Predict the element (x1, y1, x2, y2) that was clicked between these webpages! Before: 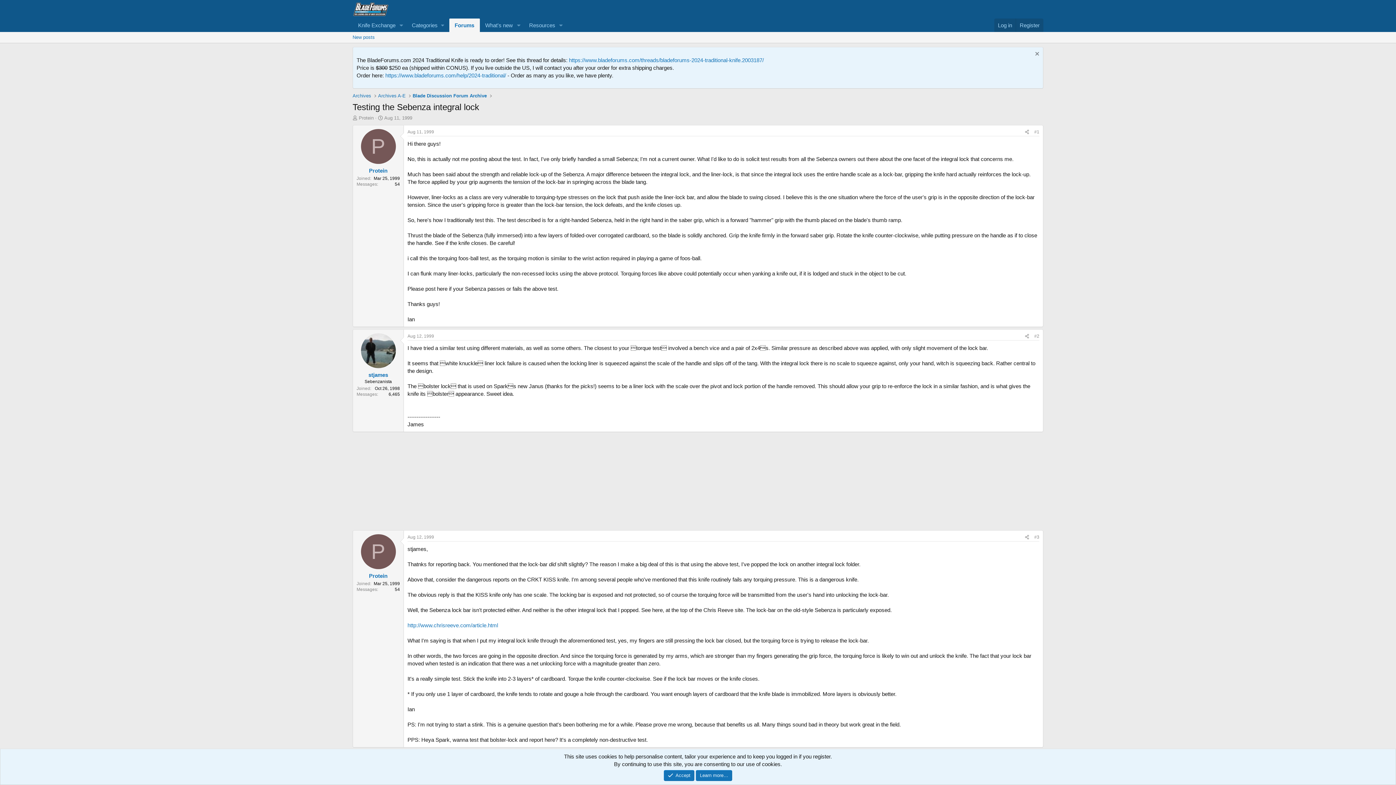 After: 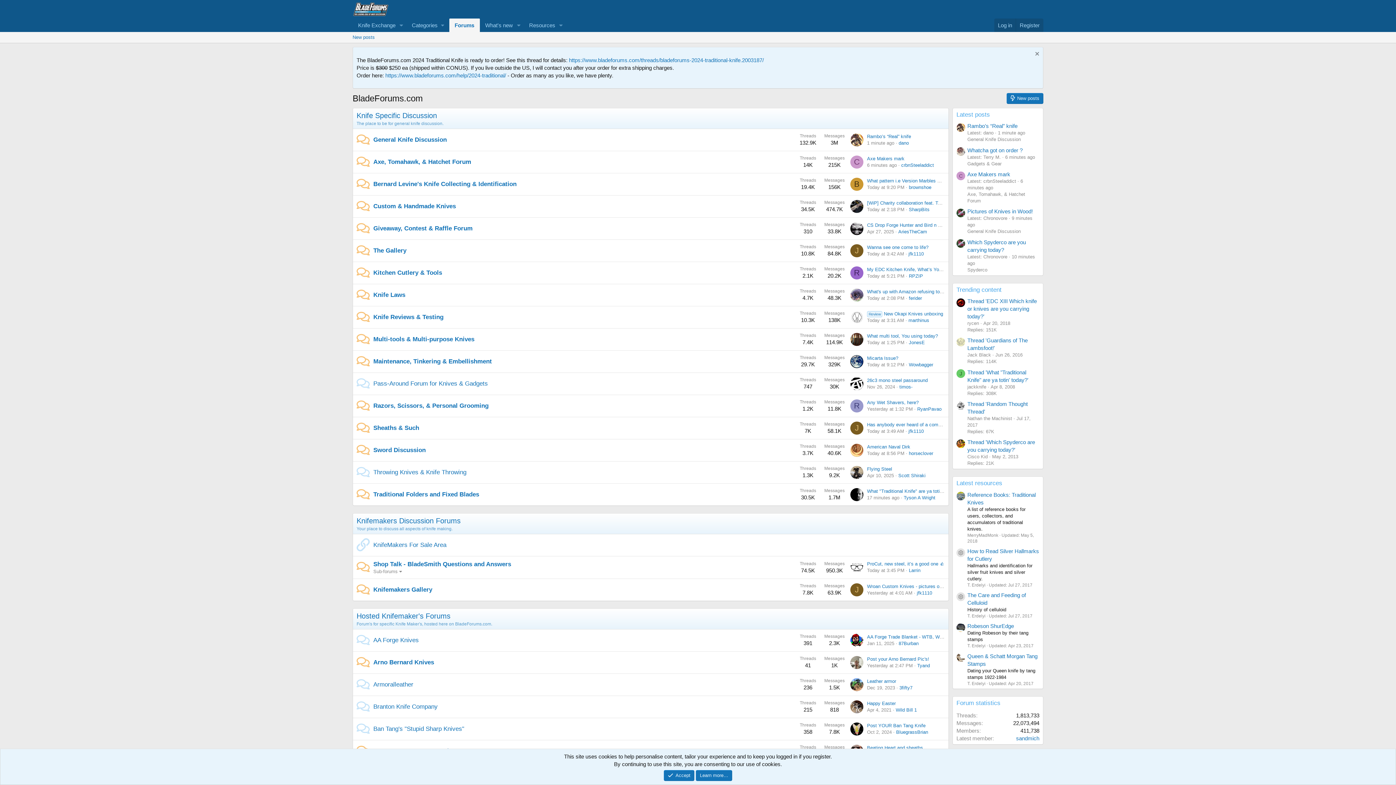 Action: bbox: (352, 9, 389, 15)